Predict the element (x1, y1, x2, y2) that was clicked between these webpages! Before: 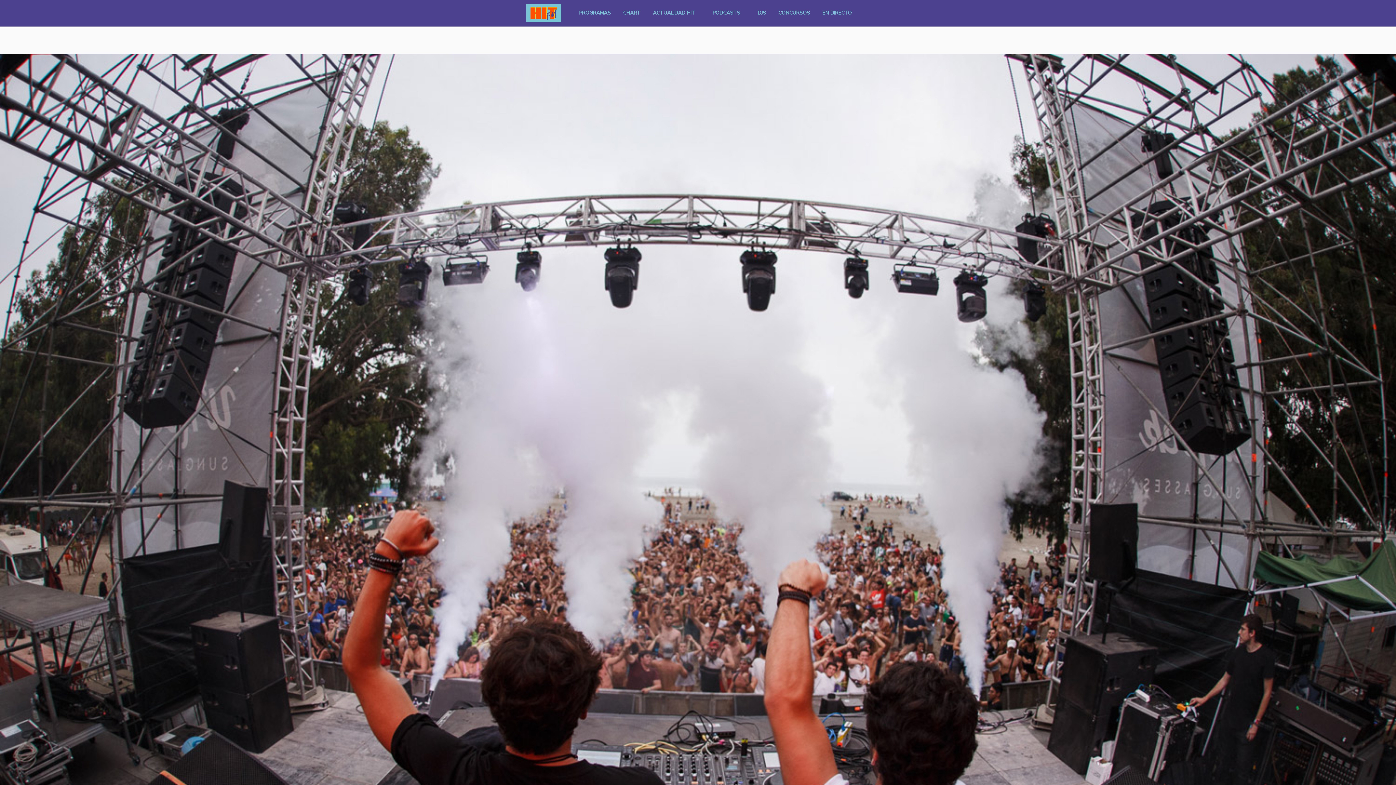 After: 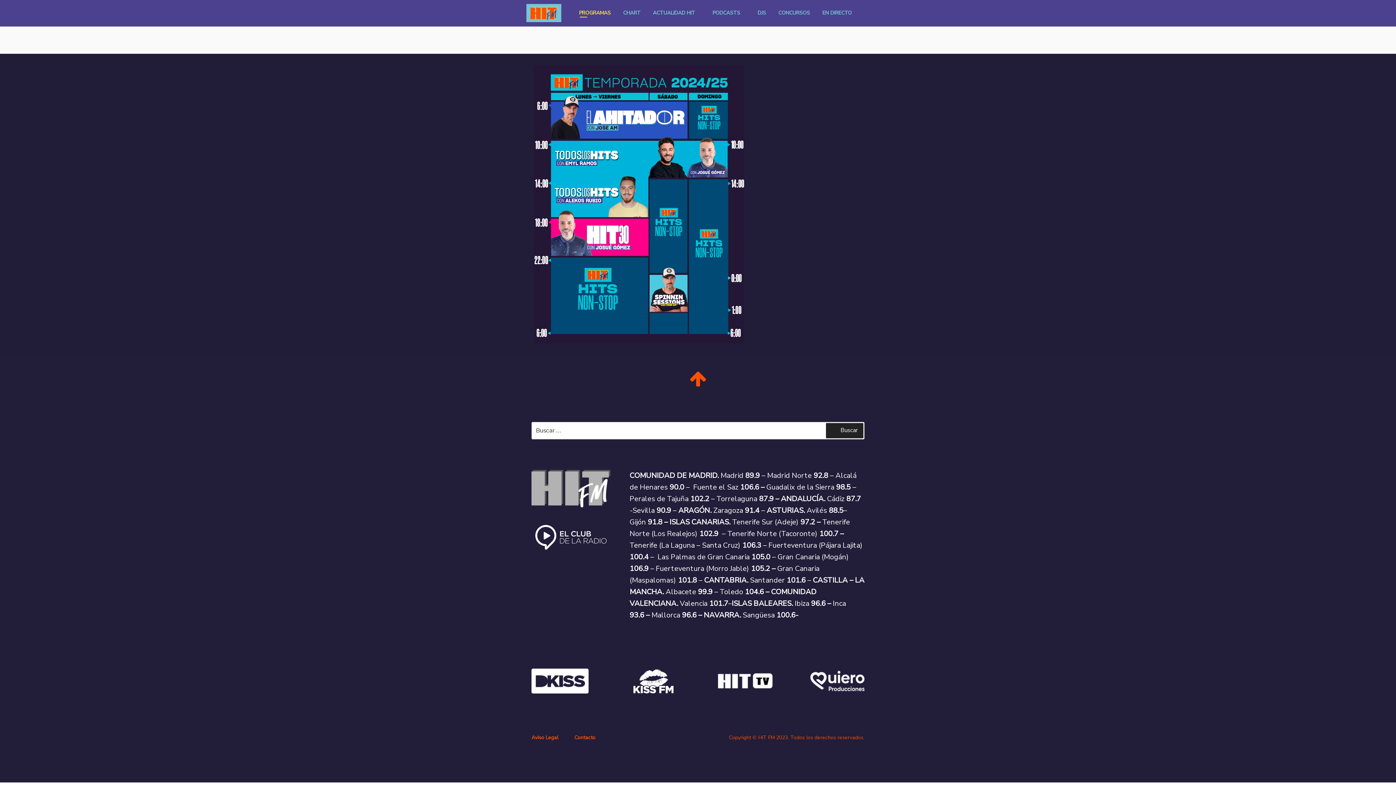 Action: bbox: (573, 3, 616, 21) label: PROGRAMAS